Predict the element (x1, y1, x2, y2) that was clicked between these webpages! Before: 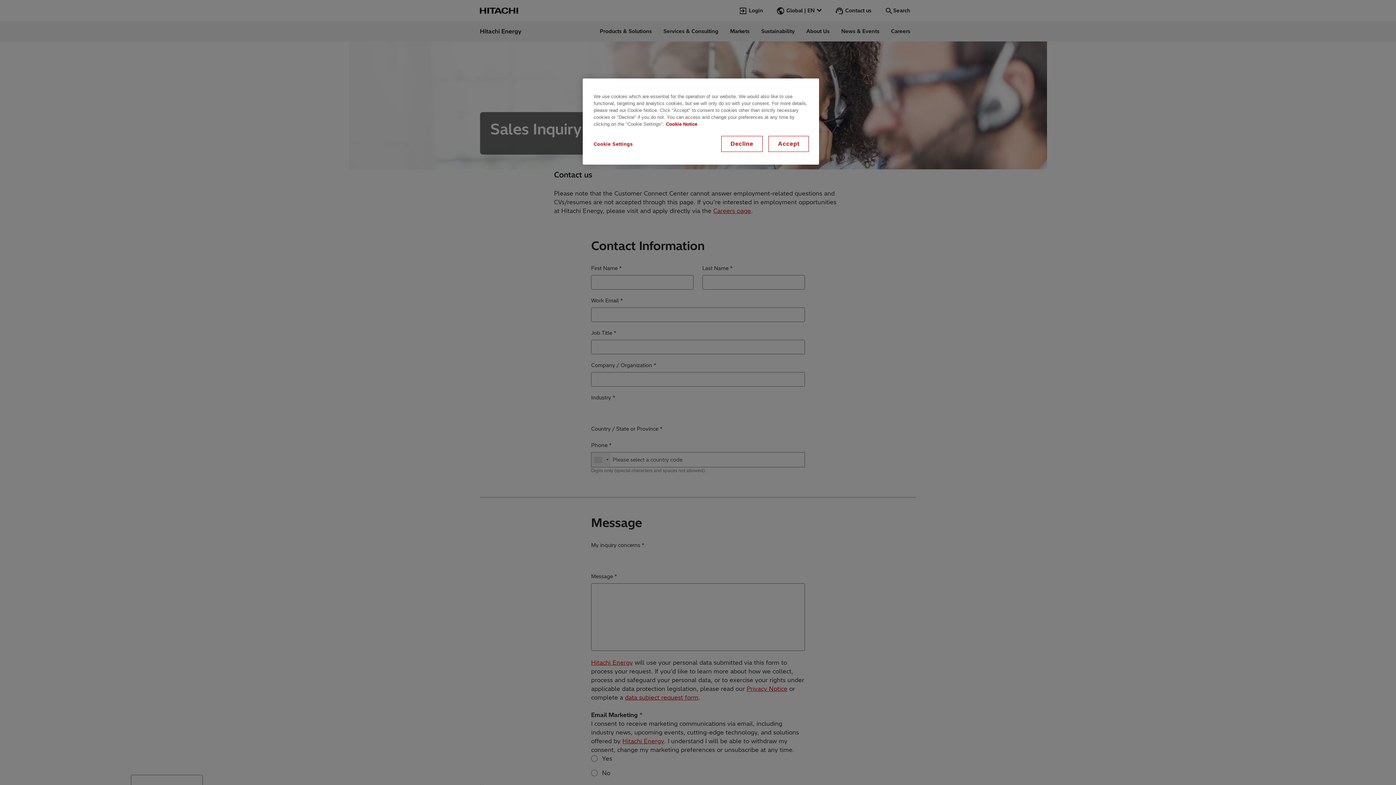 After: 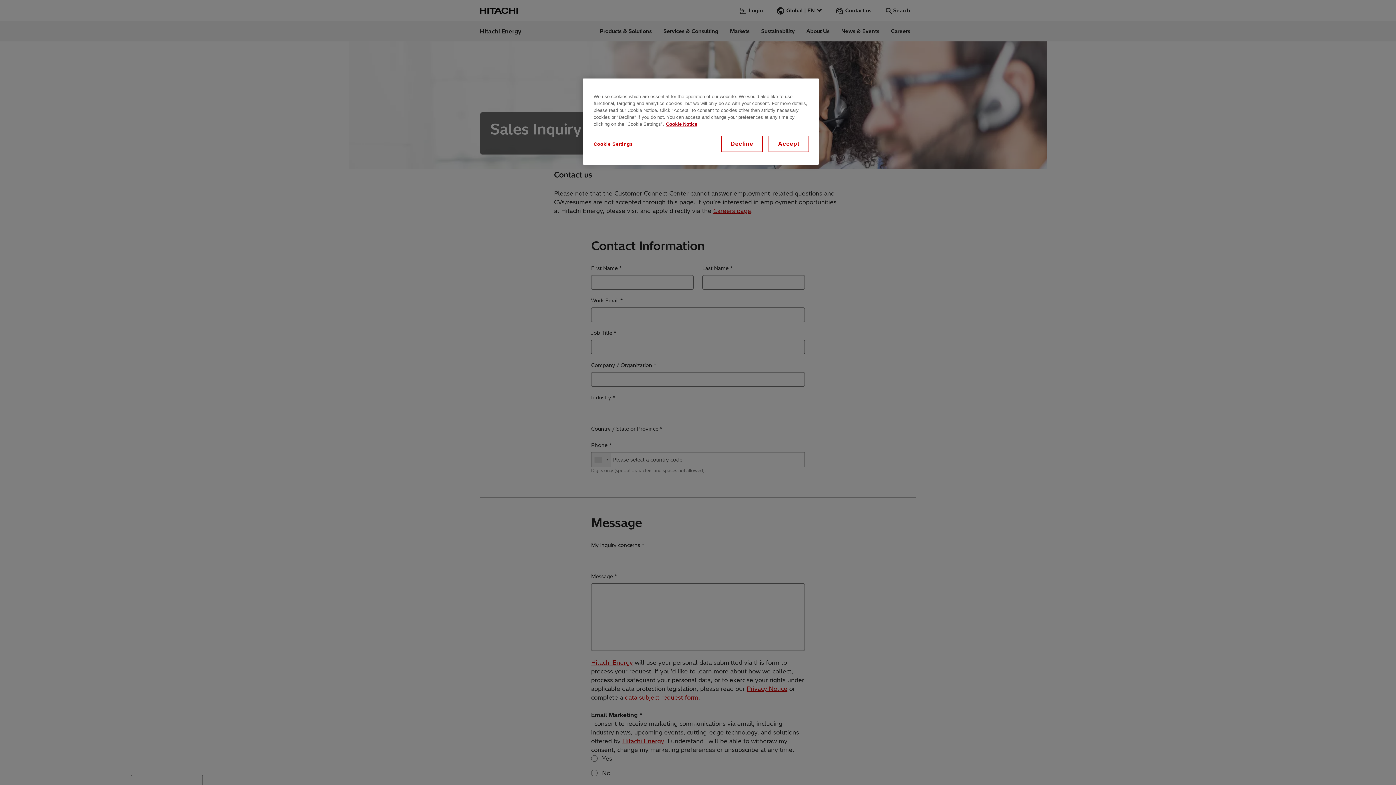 Action: bbox: (666, 121, 697, 126) label: More information about your privacy, opens in a new tab